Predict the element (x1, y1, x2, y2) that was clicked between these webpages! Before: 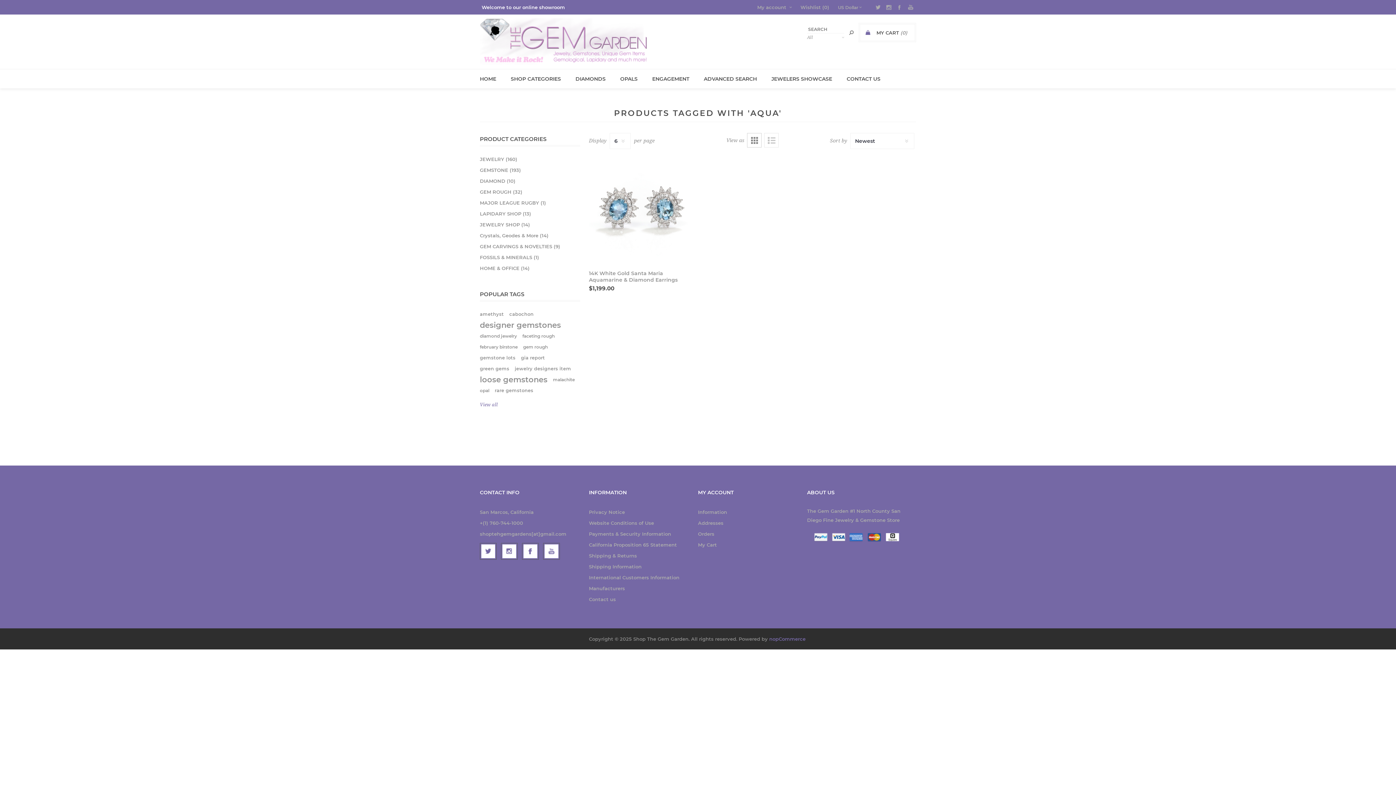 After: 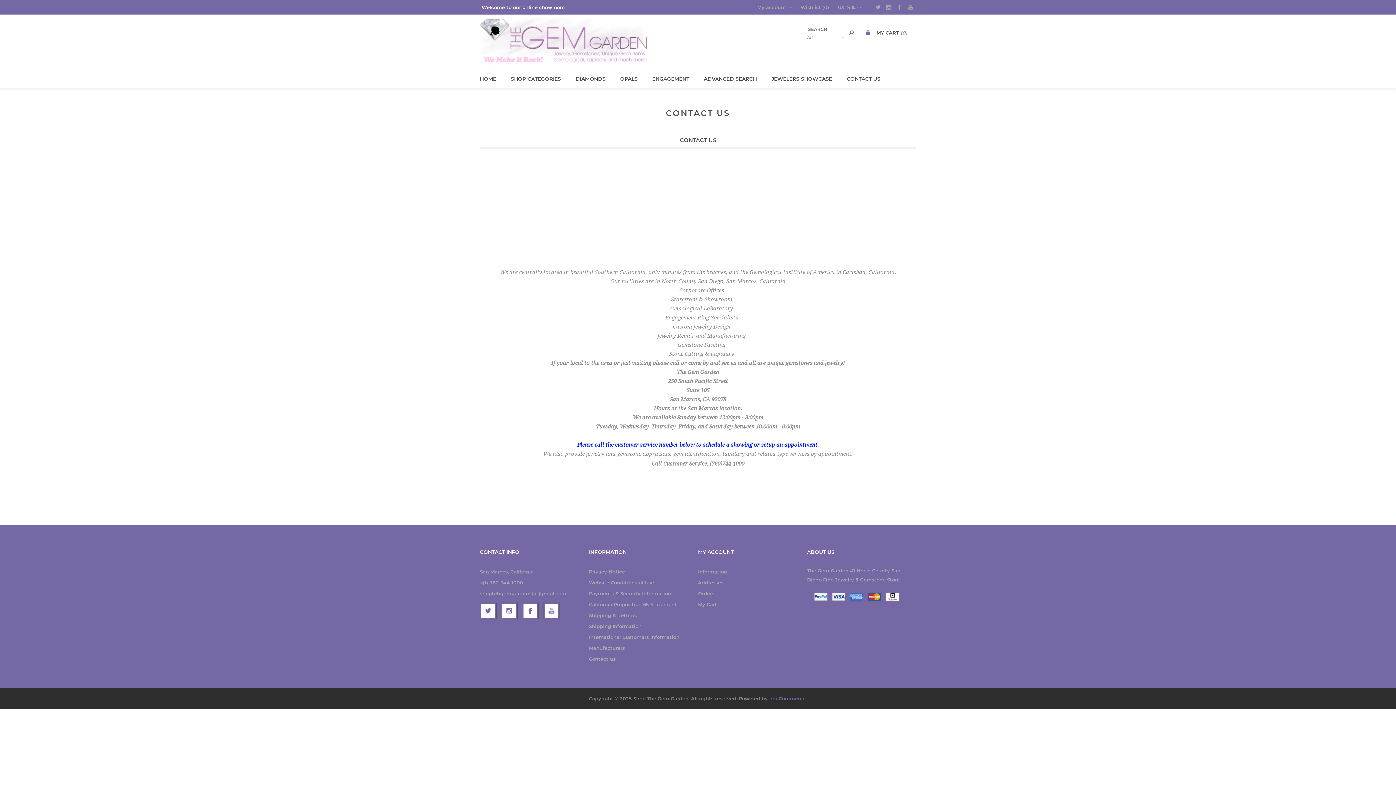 Action: bbox: (589, 594, 616, 605) label: Contact us